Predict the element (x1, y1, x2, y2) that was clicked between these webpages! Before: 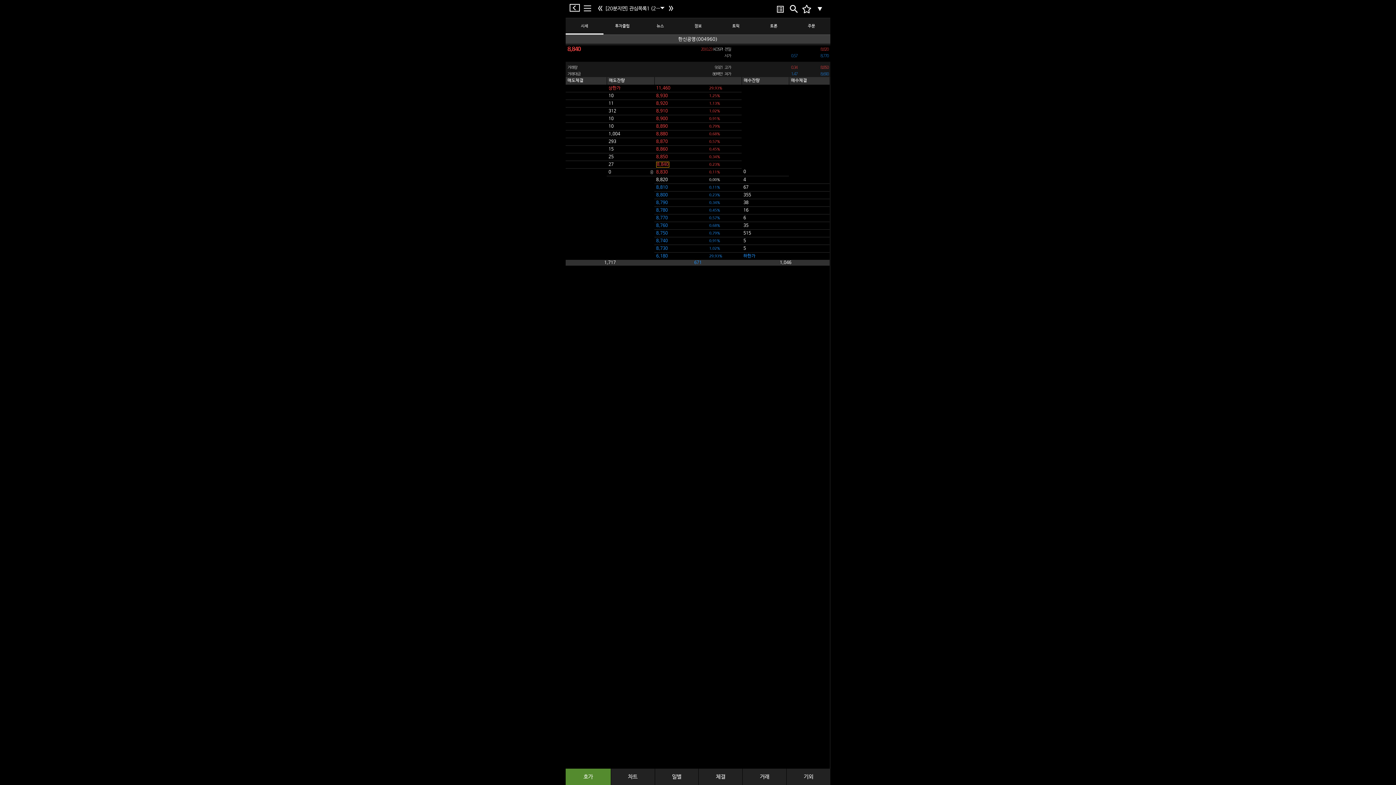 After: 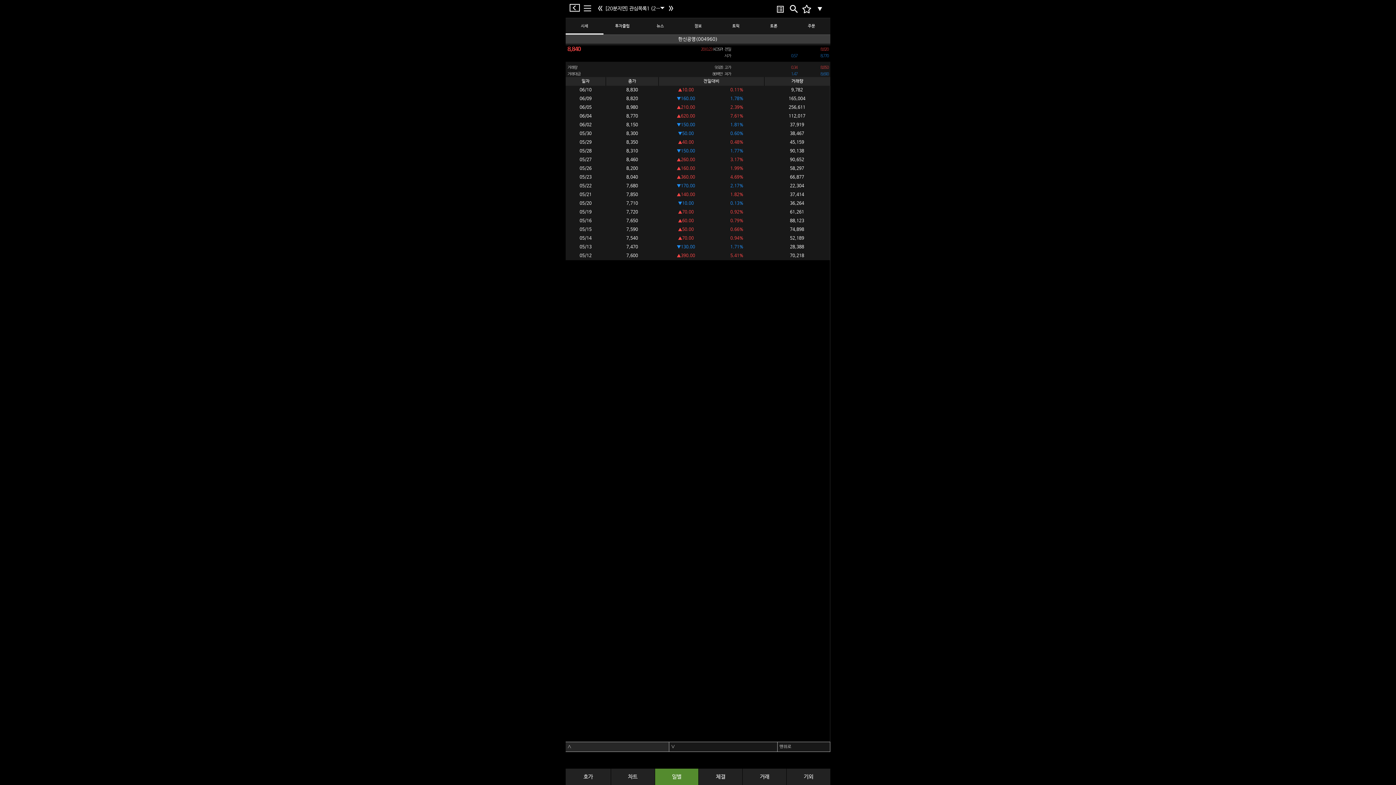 Action: label: 일별 bbox: (655, 769, 698, 785)